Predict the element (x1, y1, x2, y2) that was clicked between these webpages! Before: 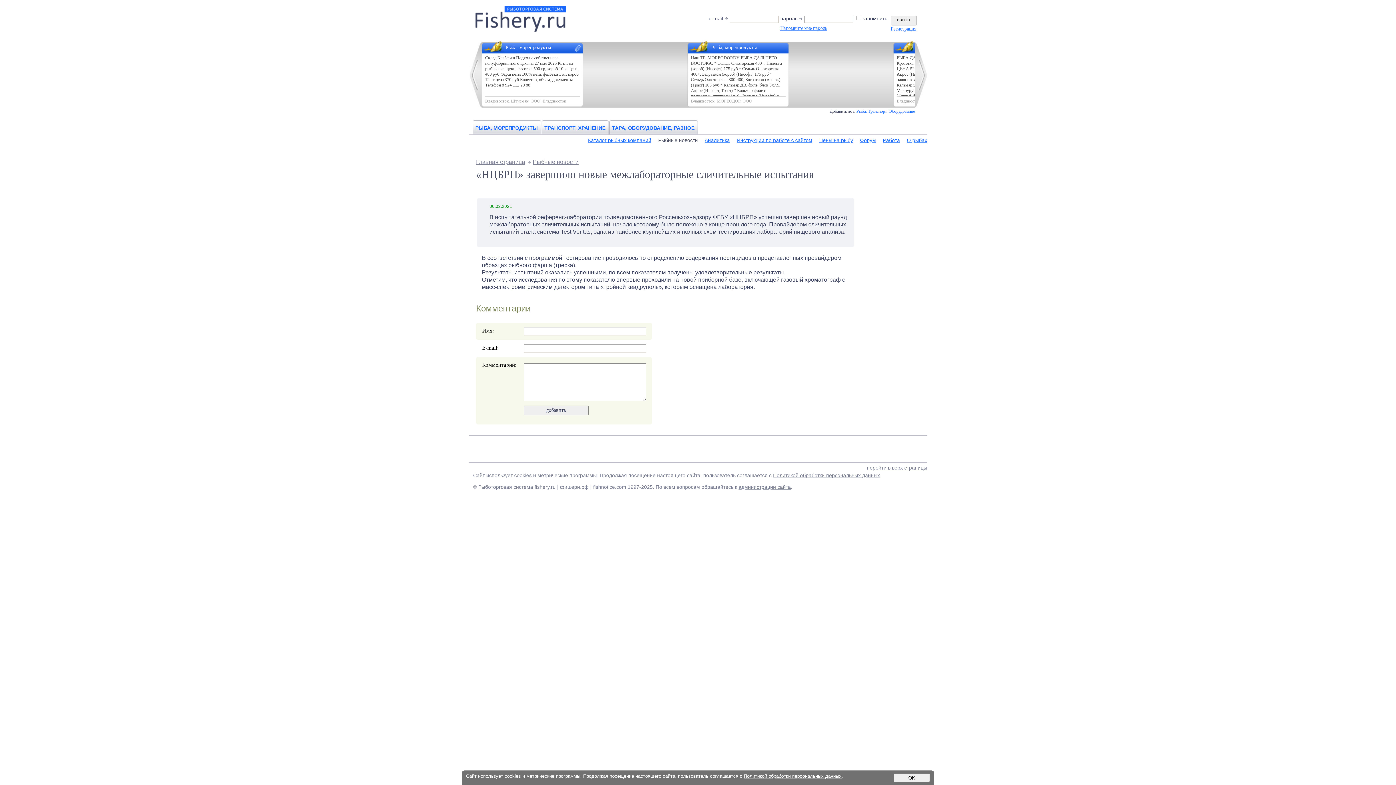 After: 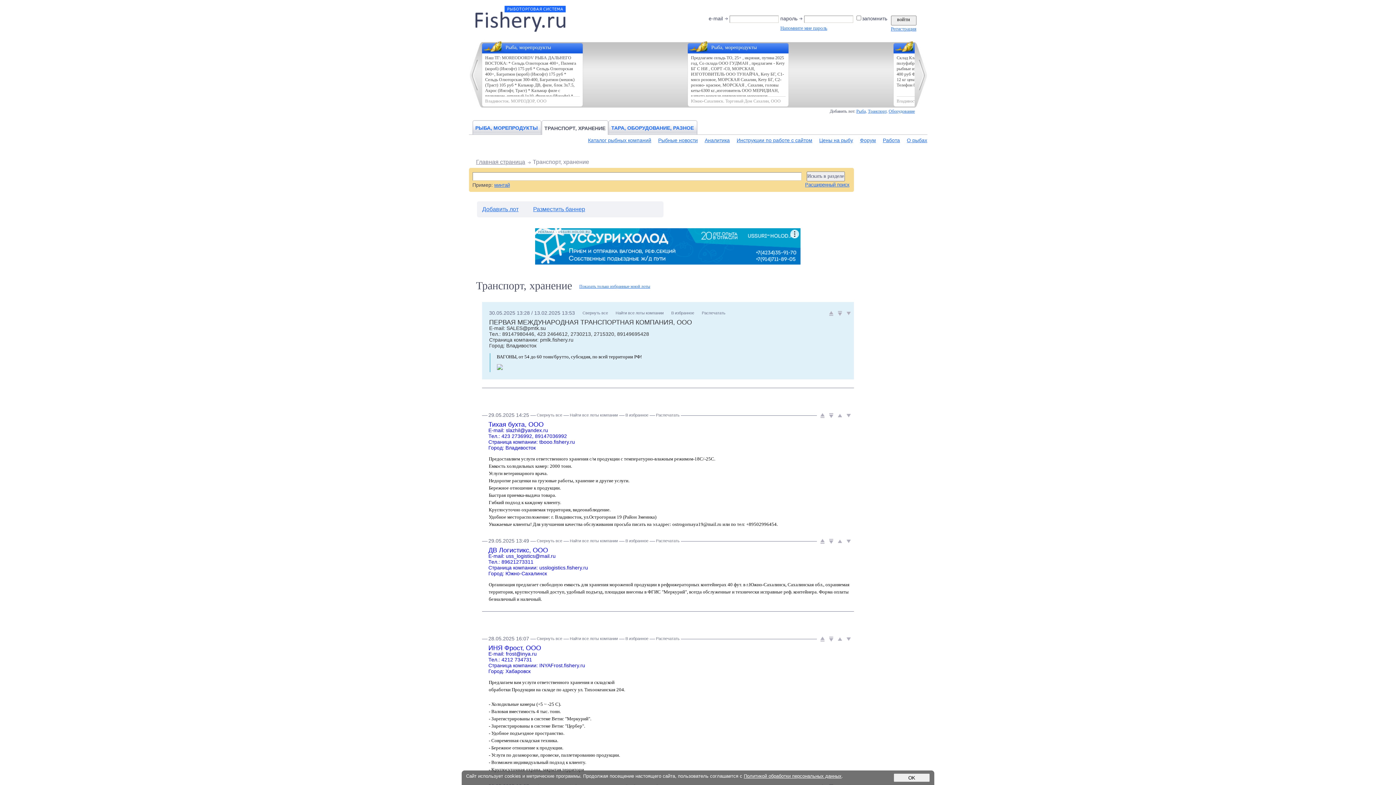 Action: label: ТРАНСПОРТ, ХРАНЕНИЕ bbox: (541, 120, 607, 134)